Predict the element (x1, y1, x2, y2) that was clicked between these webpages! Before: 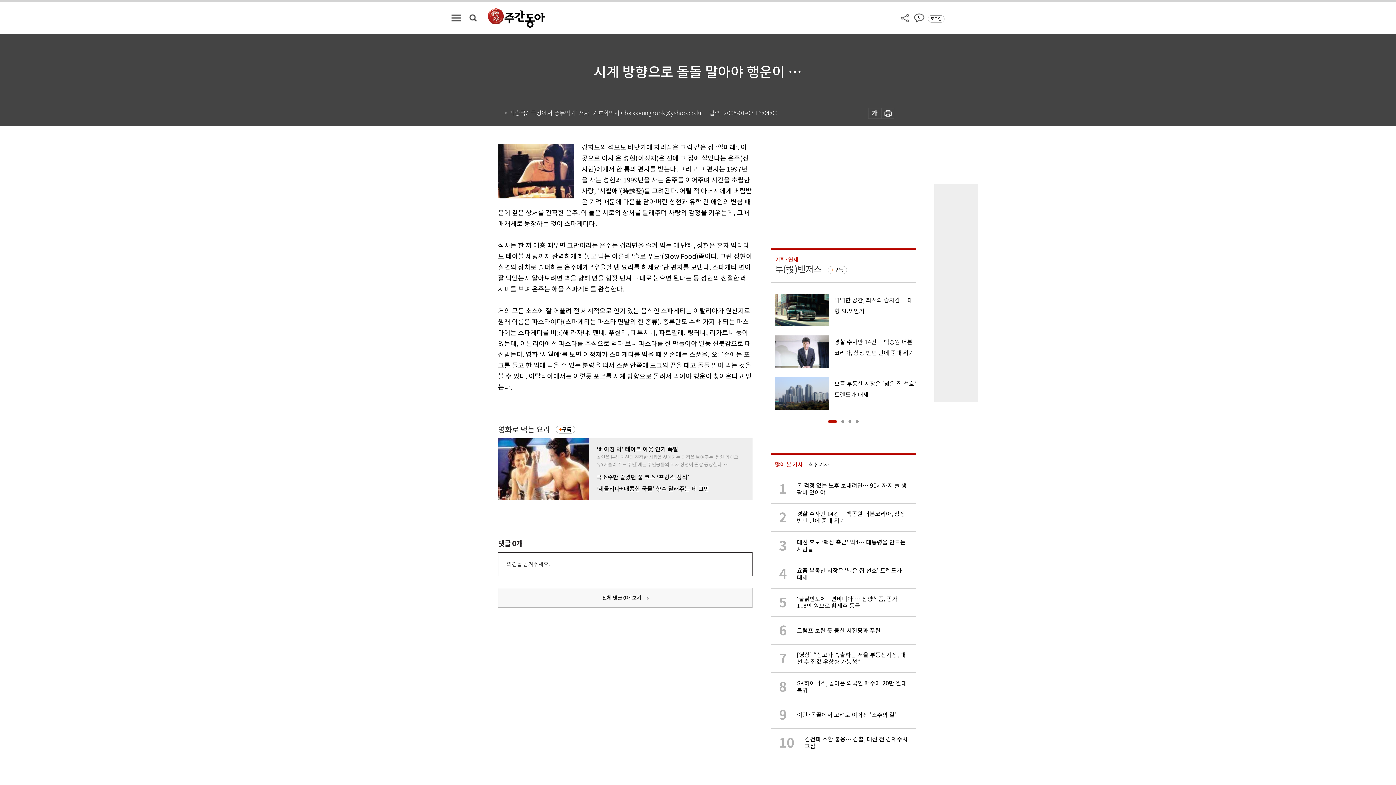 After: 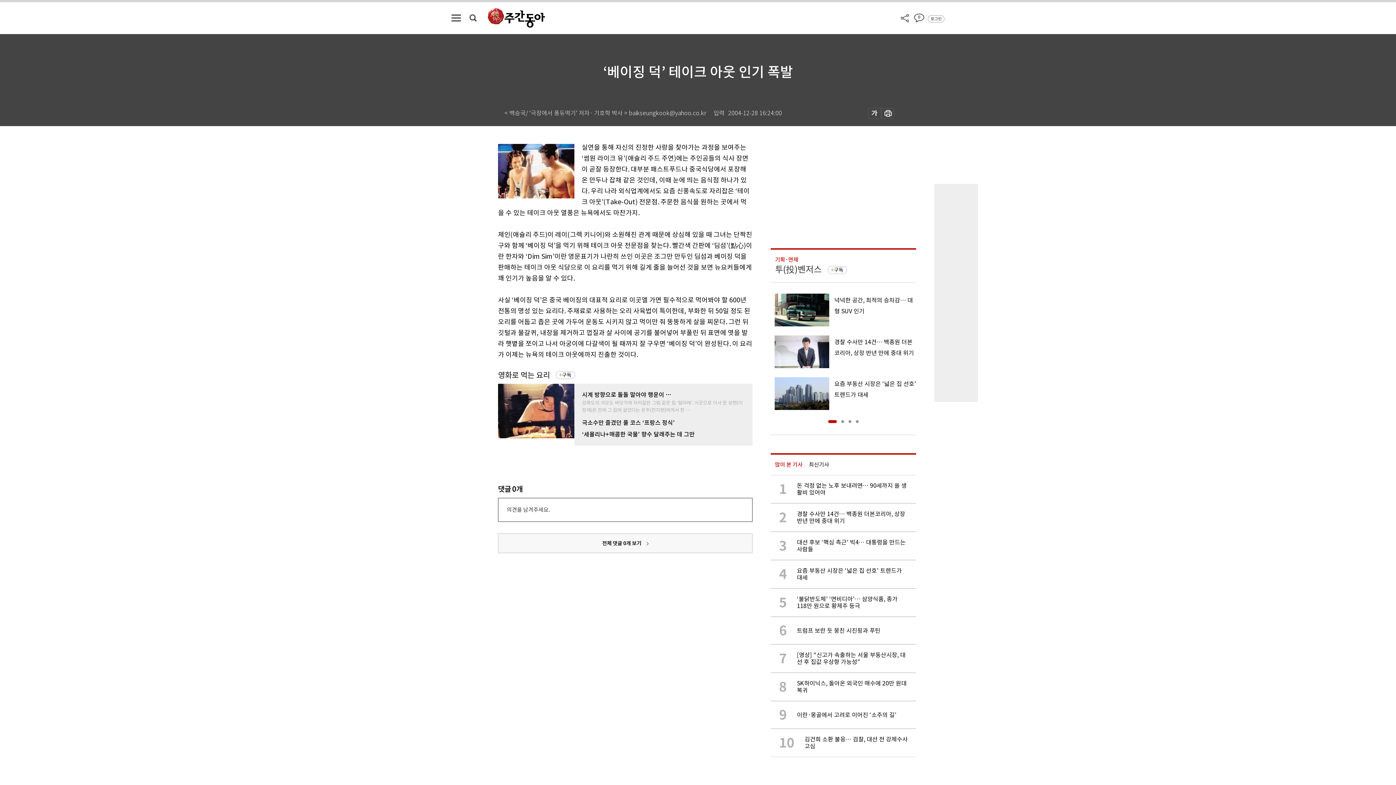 Action: bbox: (596, 446, 745, 468) label: ‘베이징 덕’ 테이크 아웃 인기 폭발

실연을 통해 자신의 진정한 사랑을 찾아가는 과정을 보여주는 ‘썸원 라이크 유’(애슐리 주드 주연)에는 주인공들의 식사 장면이 곧잘 등장한다. …